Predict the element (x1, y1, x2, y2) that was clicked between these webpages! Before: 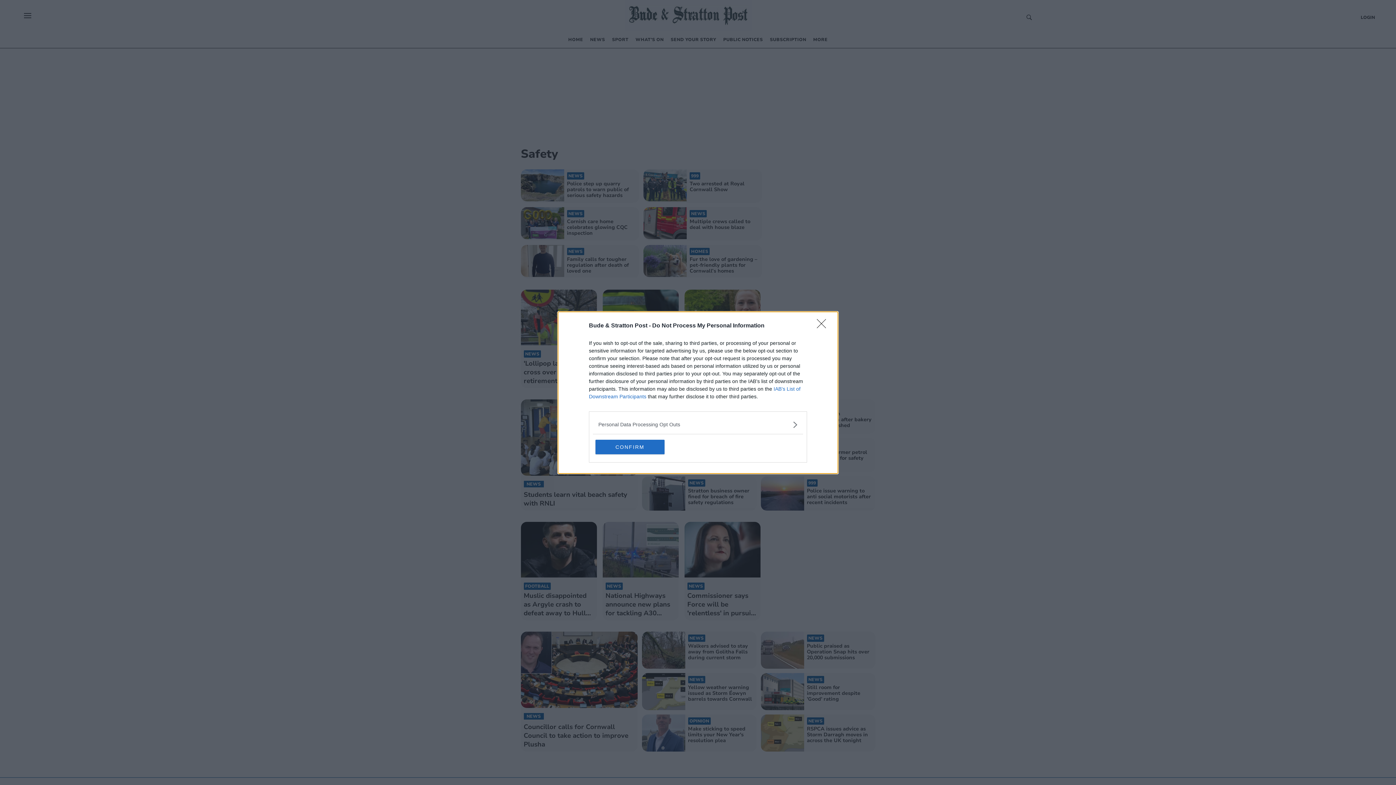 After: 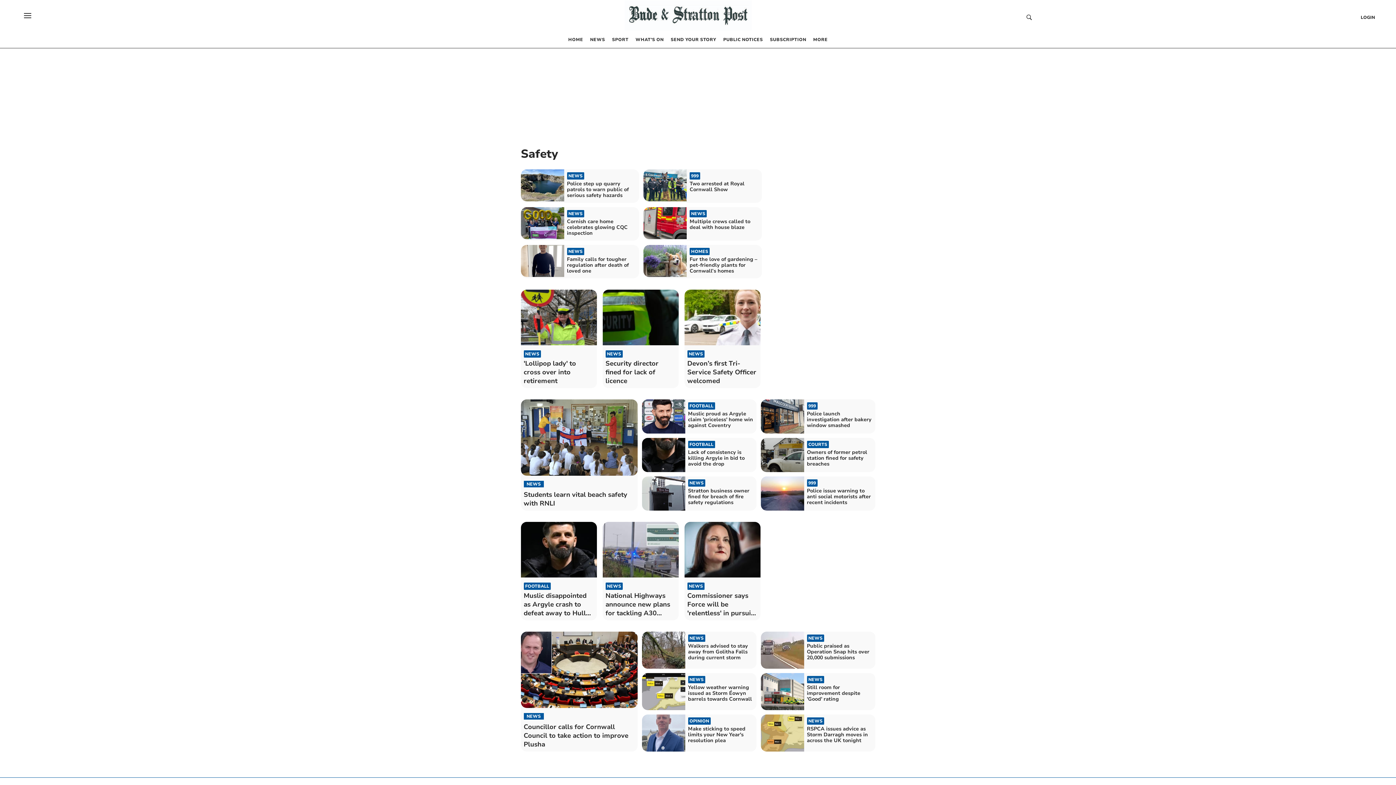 Action: label: CONFIRM bbox: (595, 439, 664, 454)